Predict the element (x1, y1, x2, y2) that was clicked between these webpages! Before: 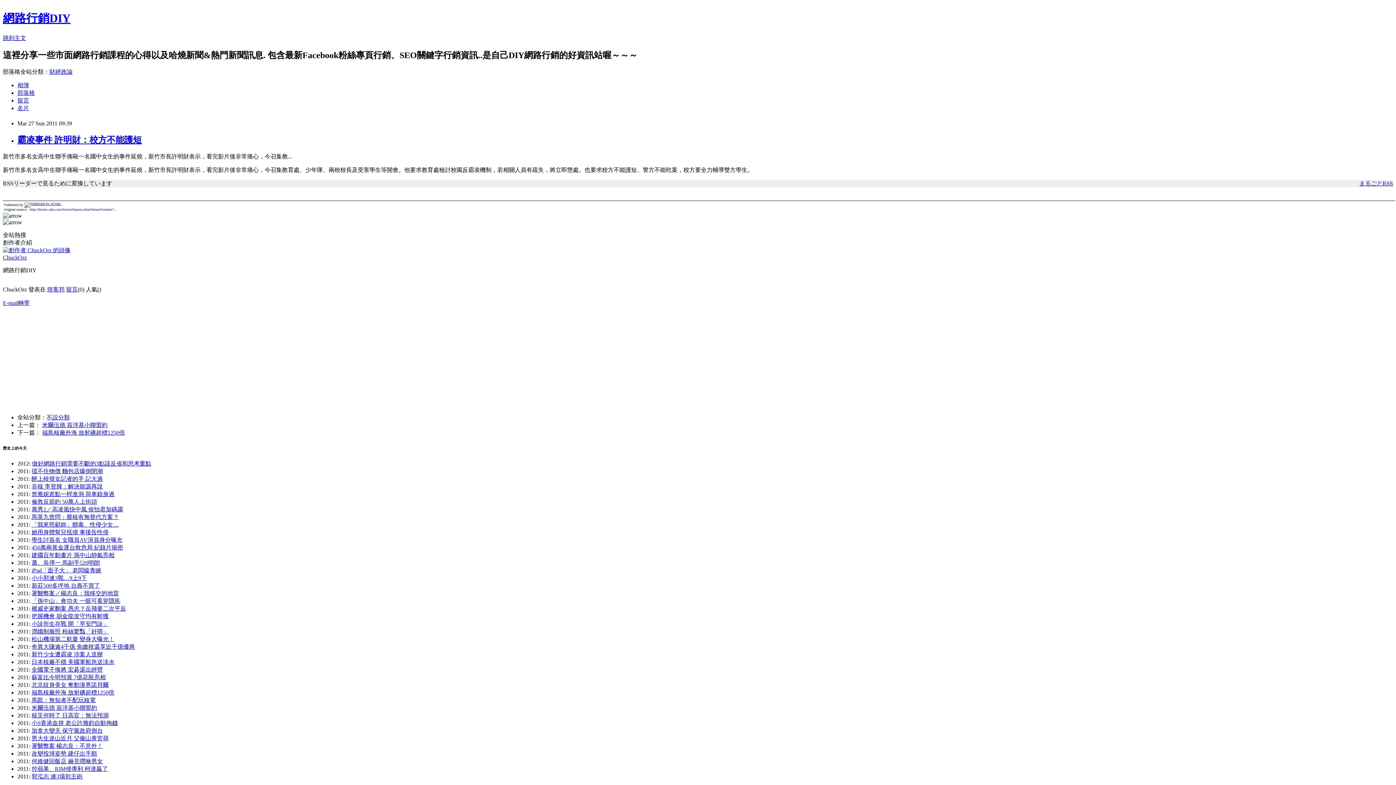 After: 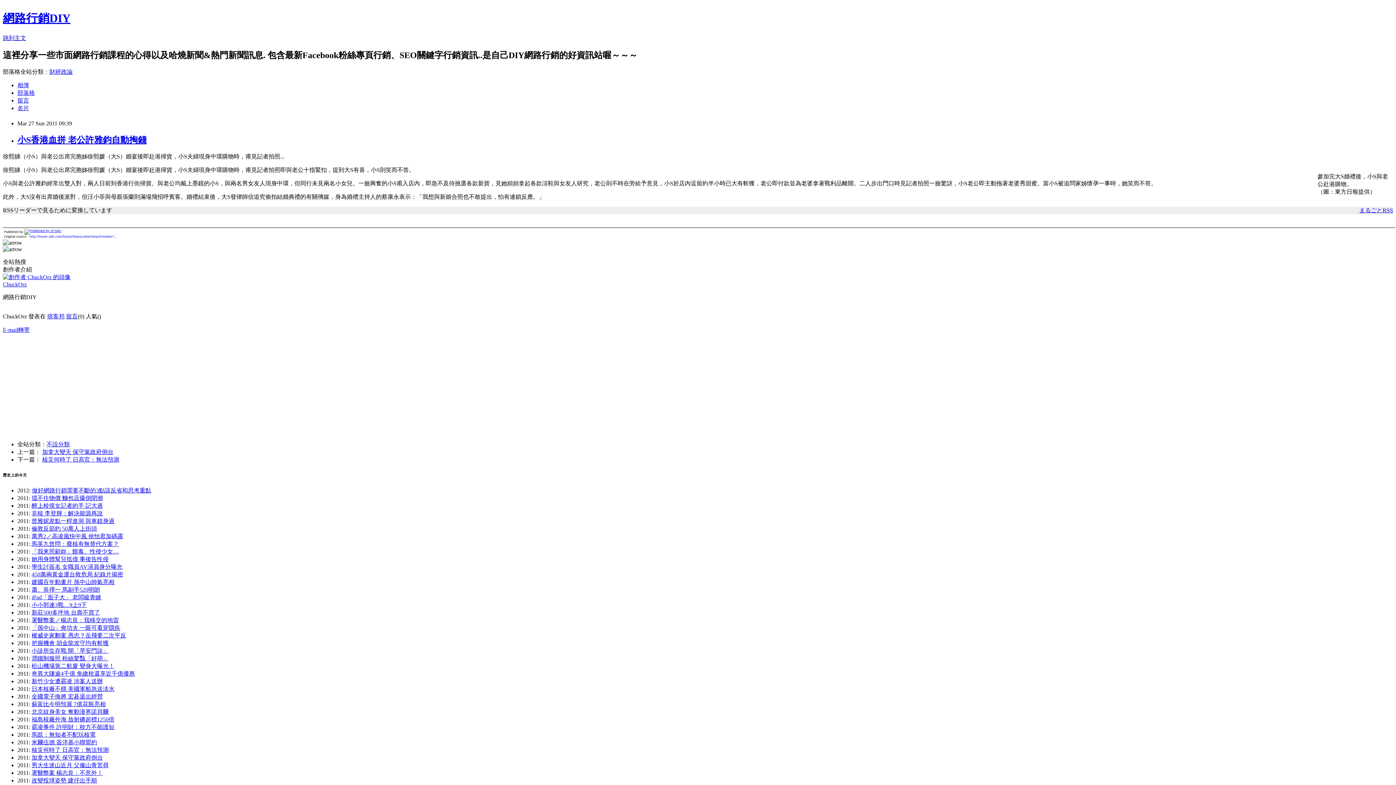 Action: label: 小S香港血拼 老公許雅鈞自動掏錢 bbox: (31, 720, 117, 726)